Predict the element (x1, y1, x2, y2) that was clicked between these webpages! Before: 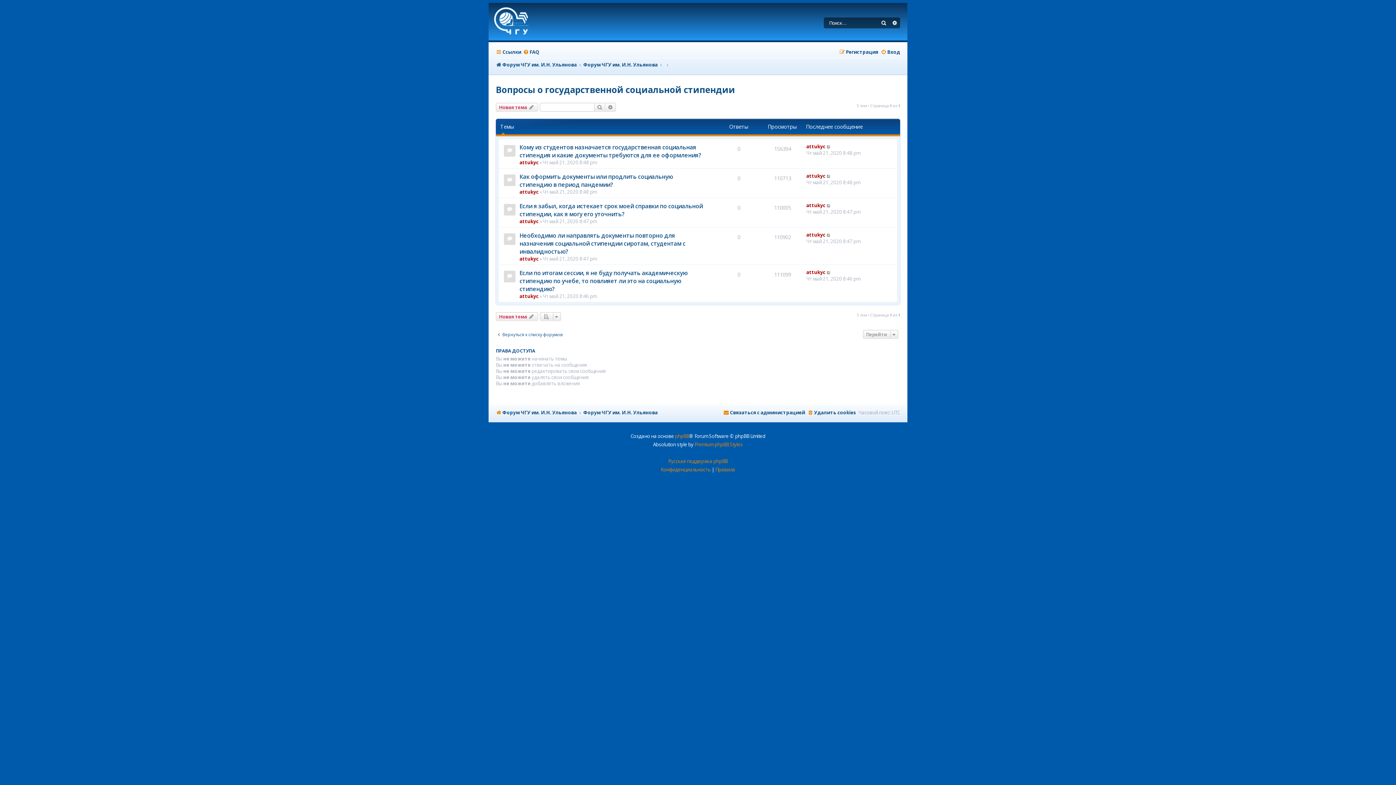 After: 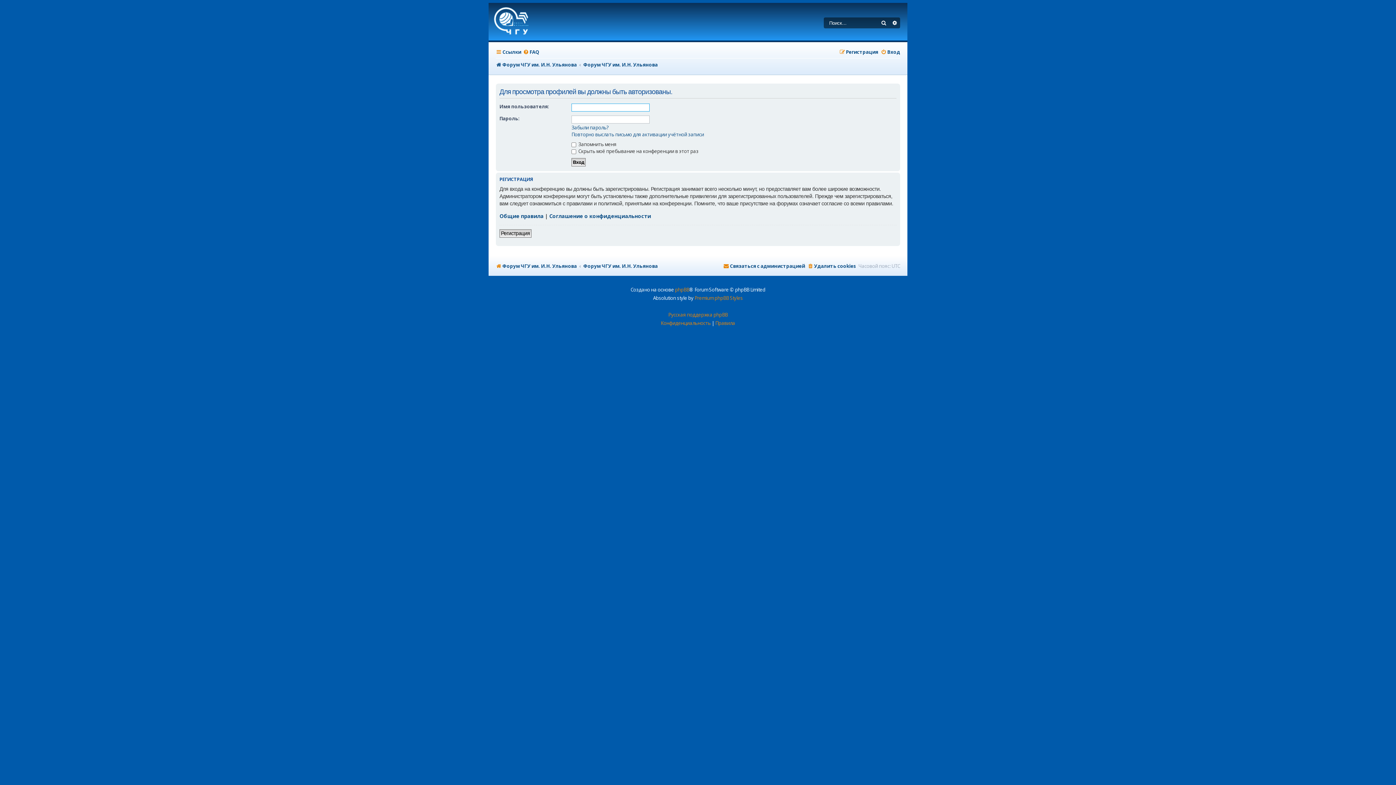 Action: label: attukyc bbox: (806, 202, 825, 208)